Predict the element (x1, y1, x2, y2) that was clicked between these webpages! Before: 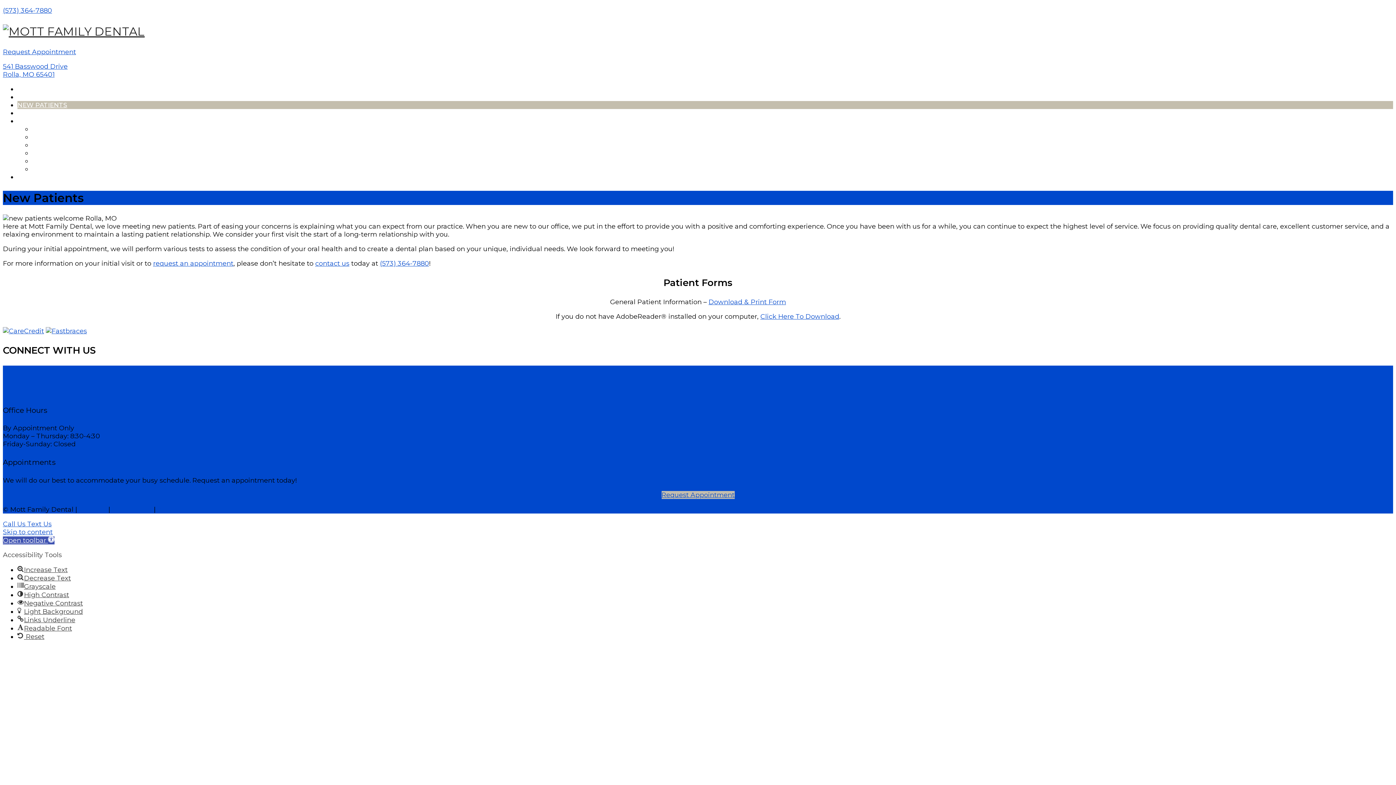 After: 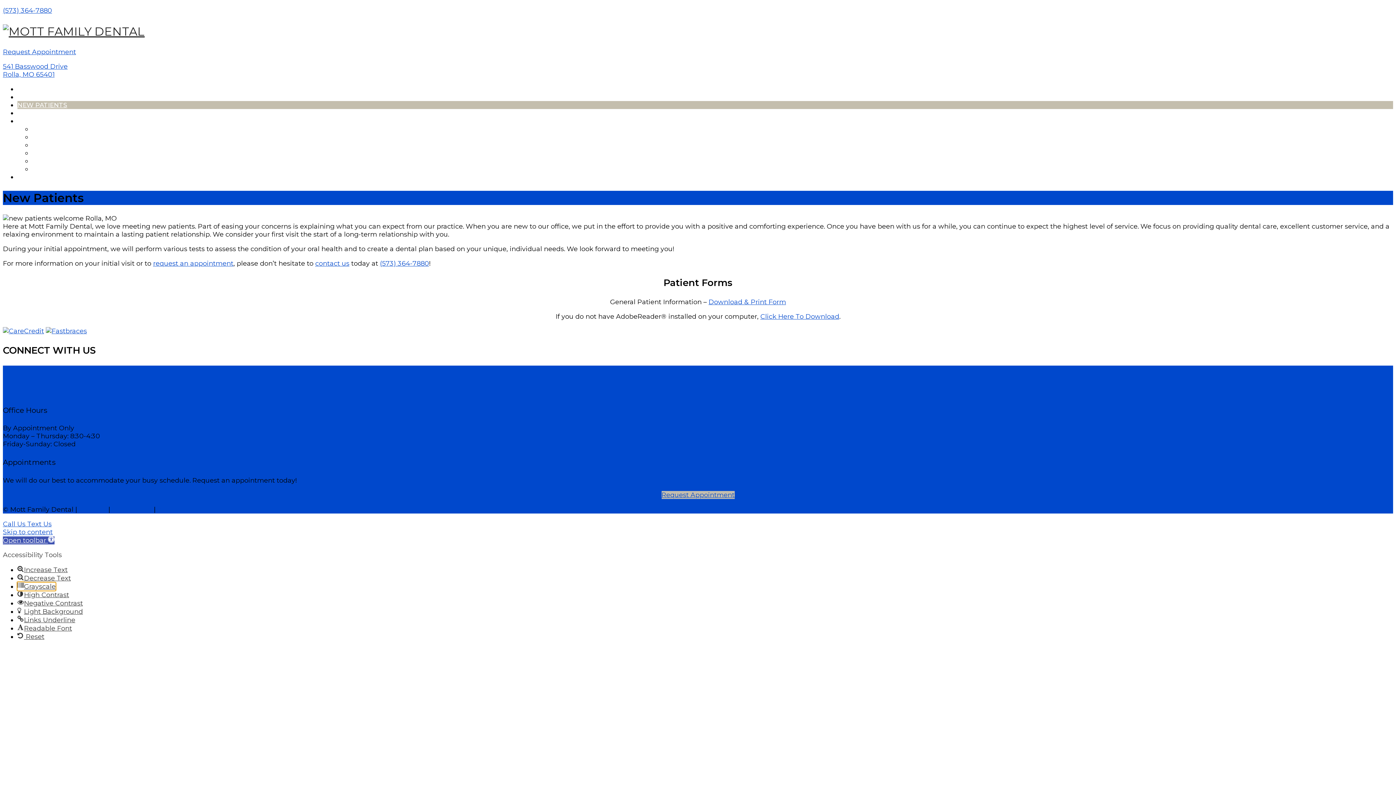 Action: label: Grayscale bbox: (17, 582, 55, 590)